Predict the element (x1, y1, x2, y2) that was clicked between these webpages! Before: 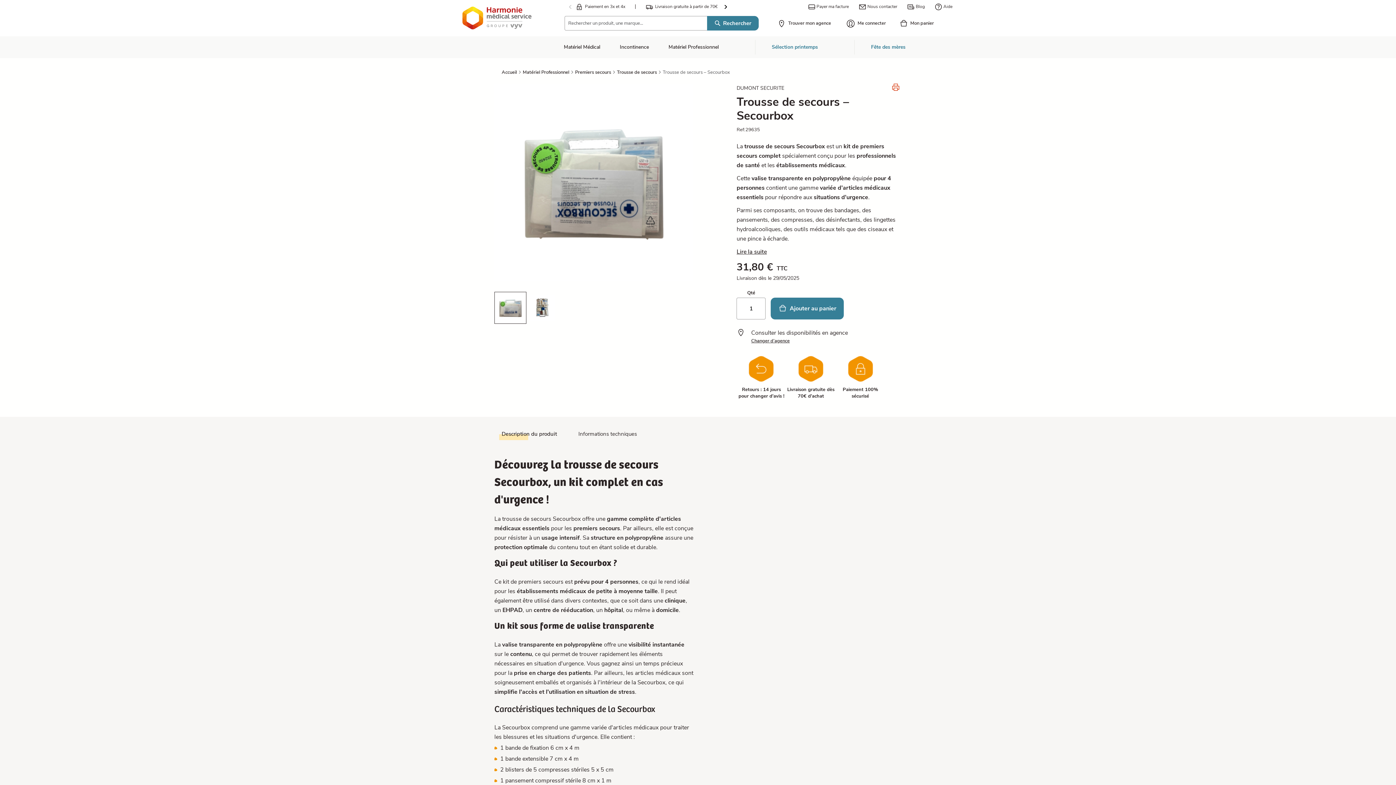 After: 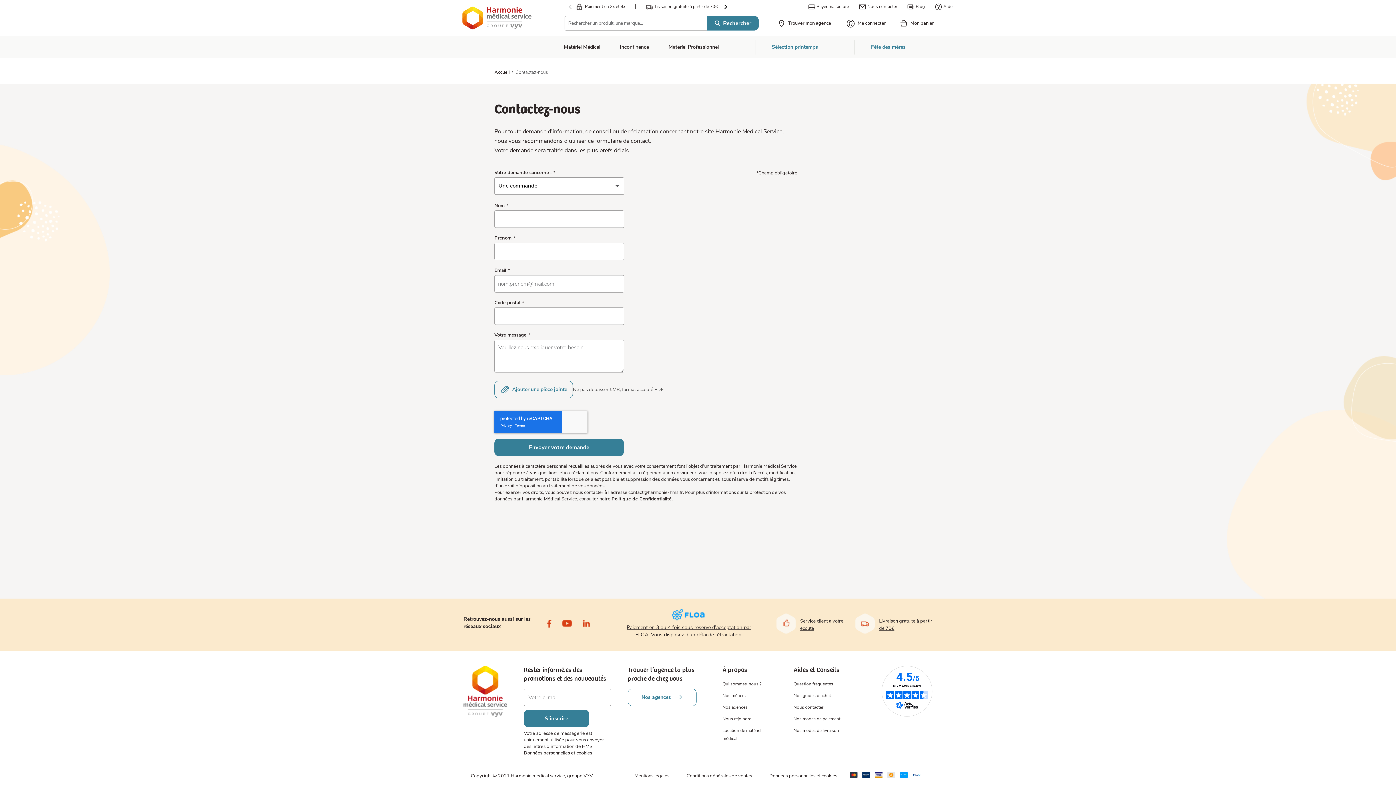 Action: bbox: (857, 3, 897, 10) label: Nous contacter